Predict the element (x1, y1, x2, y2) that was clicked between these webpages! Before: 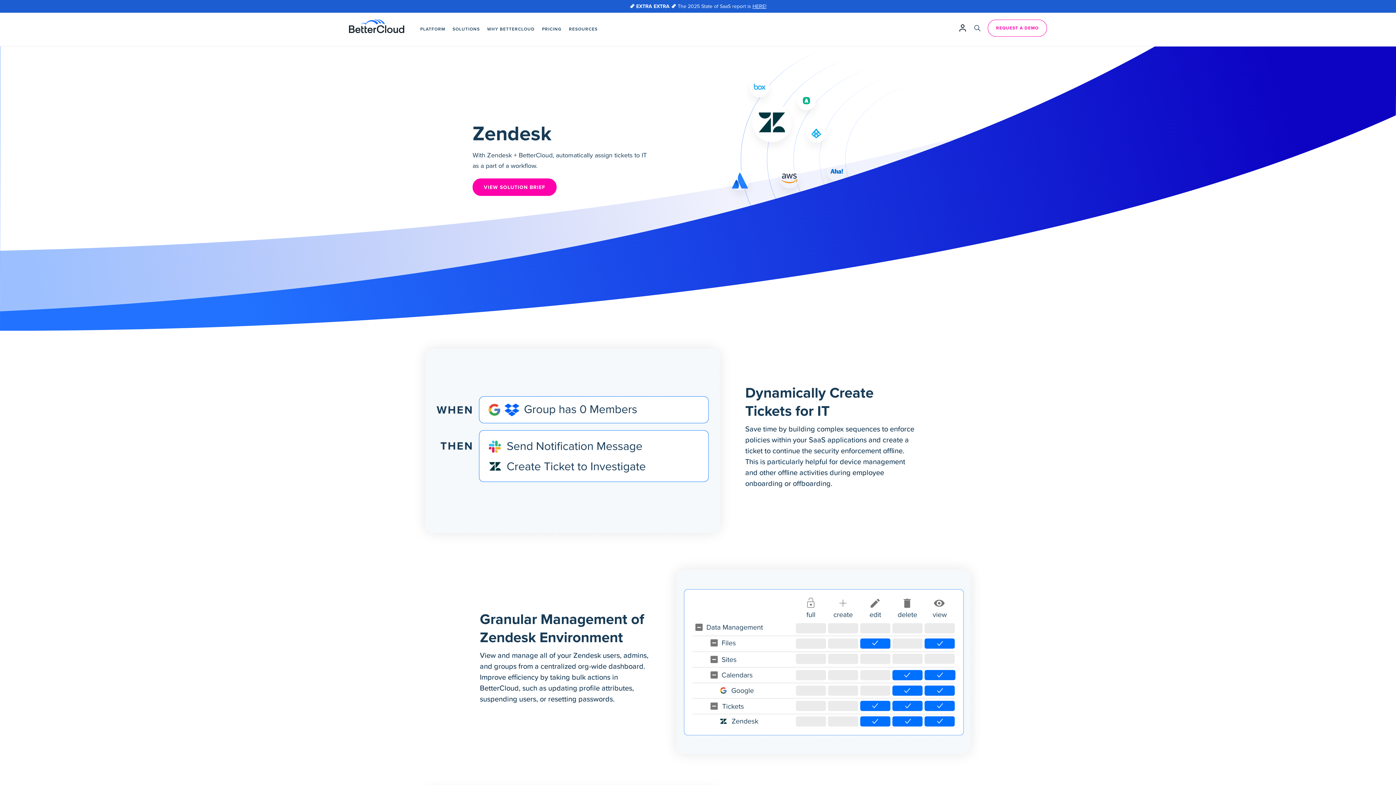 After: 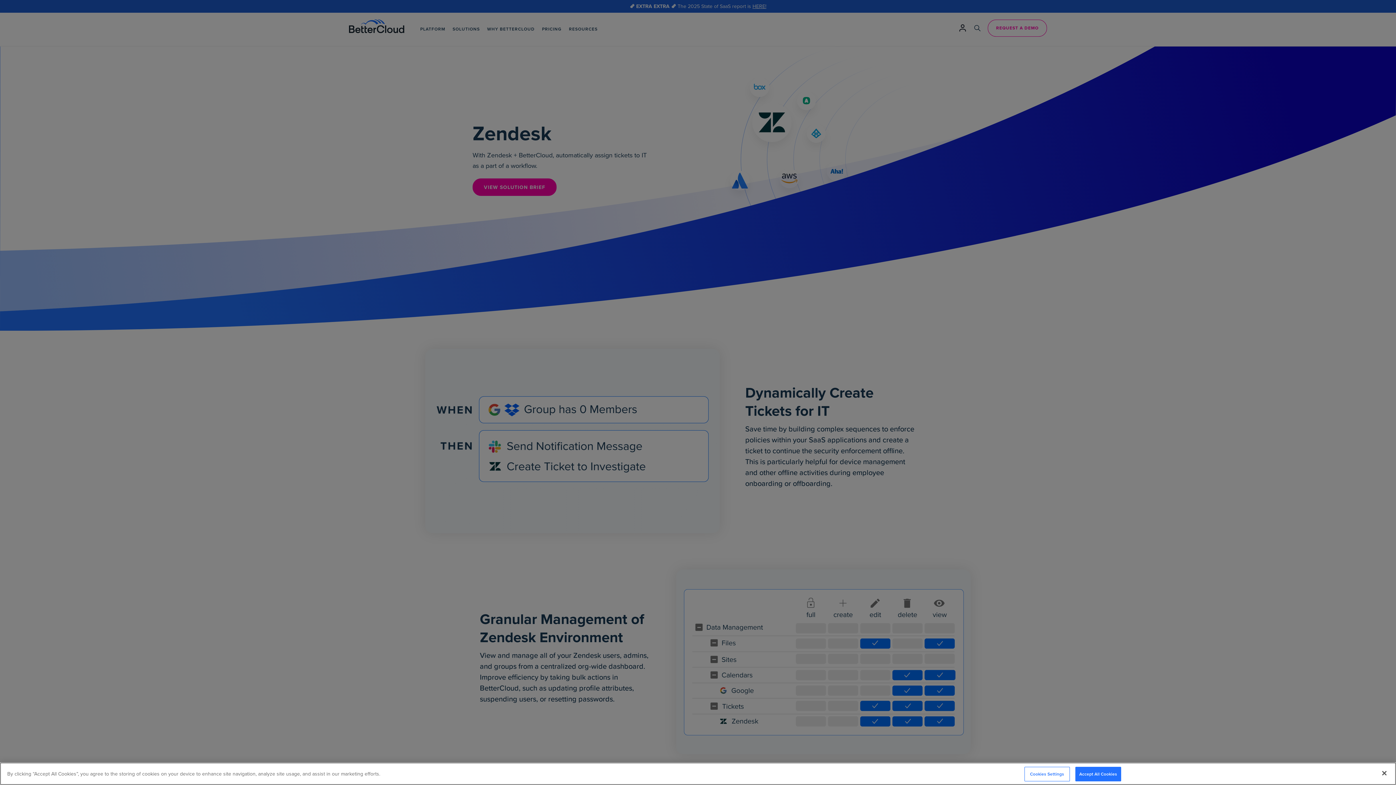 Action: label: WHY BETTERCLOUD bbox: (483, 12, 538, 46)